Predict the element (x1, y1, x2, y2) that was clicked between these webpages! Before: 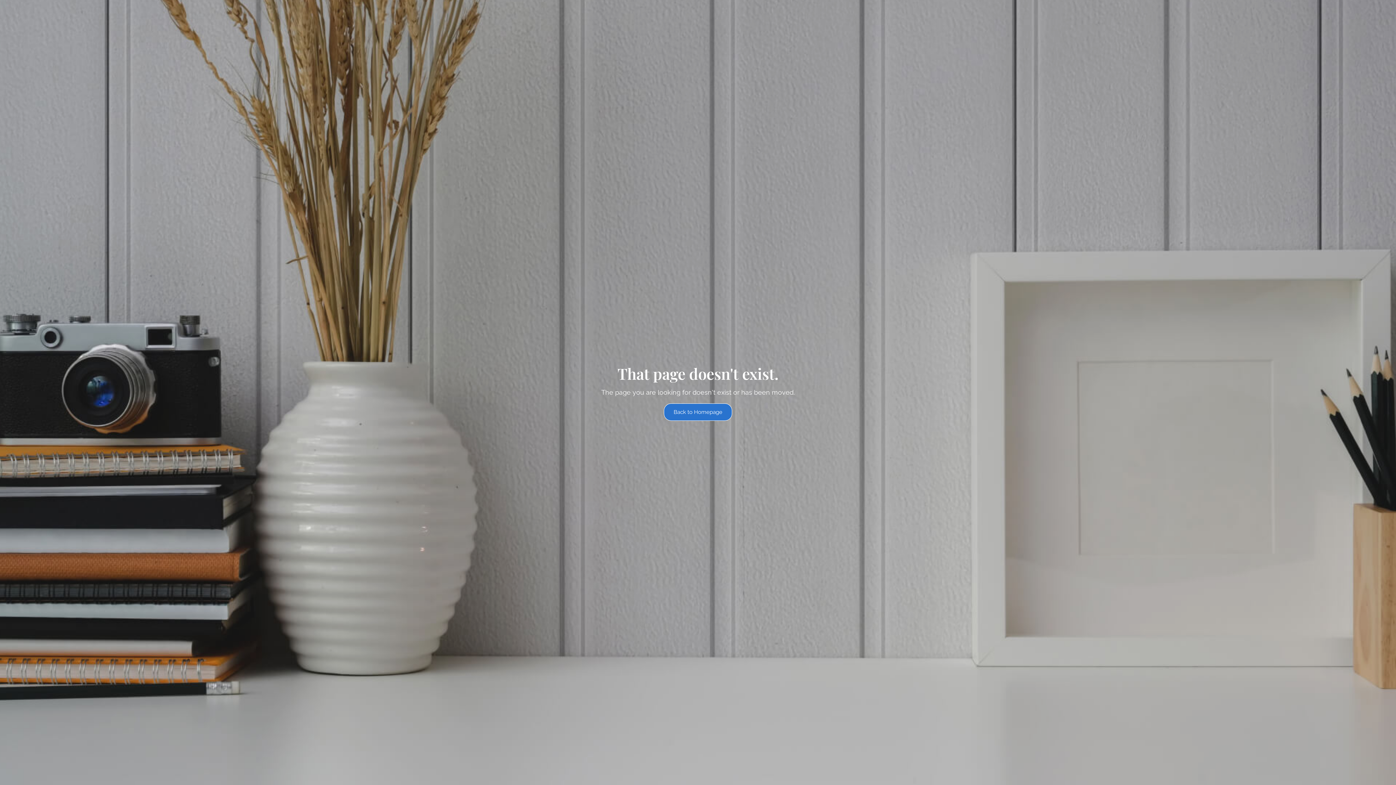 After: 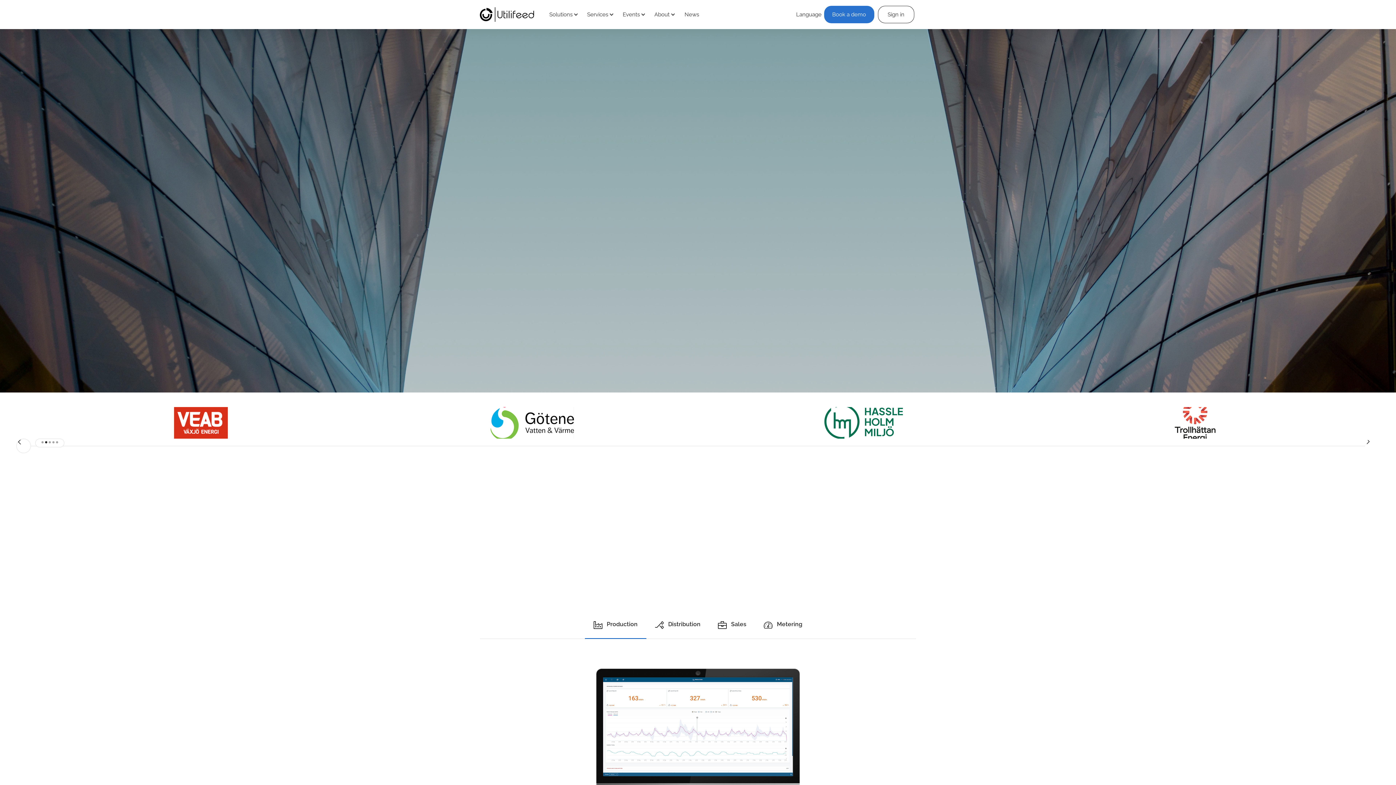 Action: bbox: (663, 403, 732, 421) label: Back to Homepage